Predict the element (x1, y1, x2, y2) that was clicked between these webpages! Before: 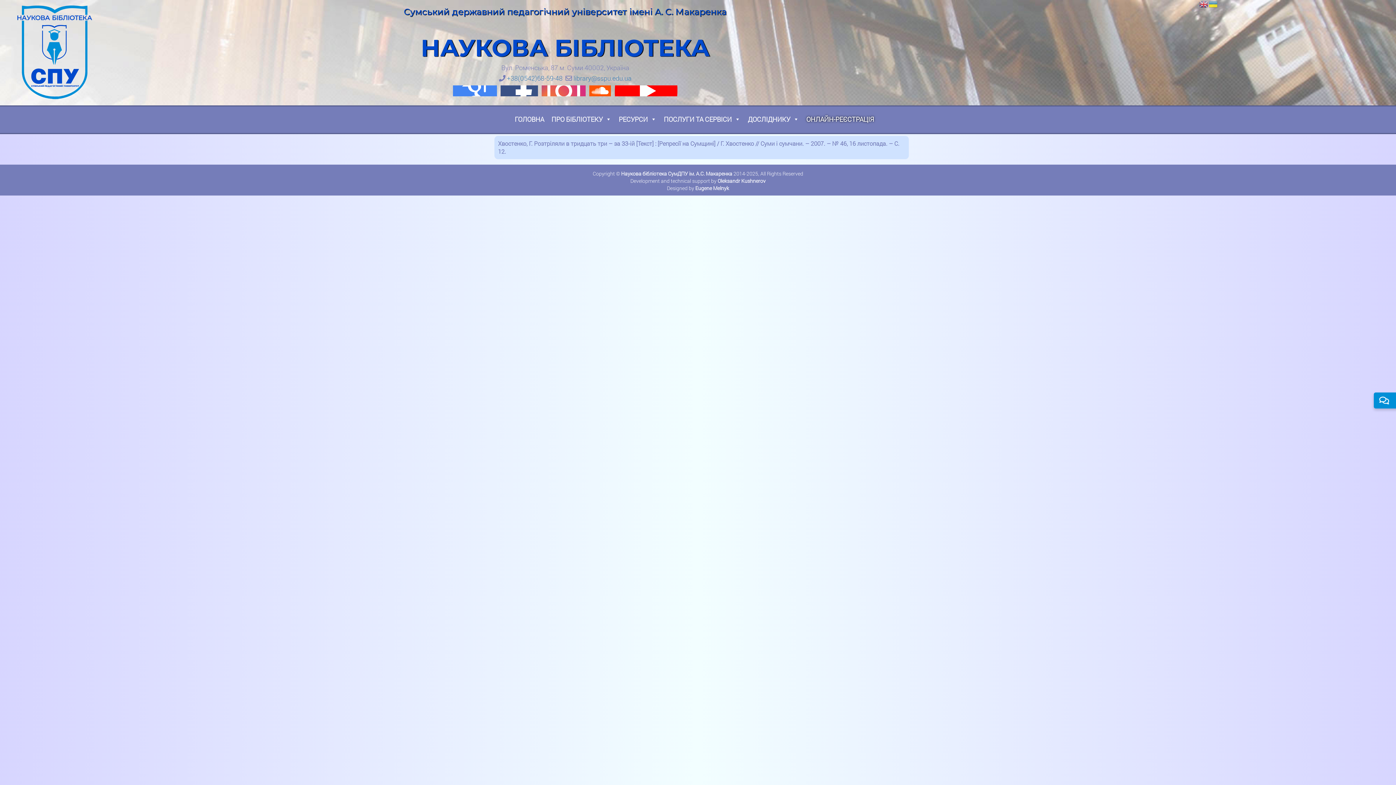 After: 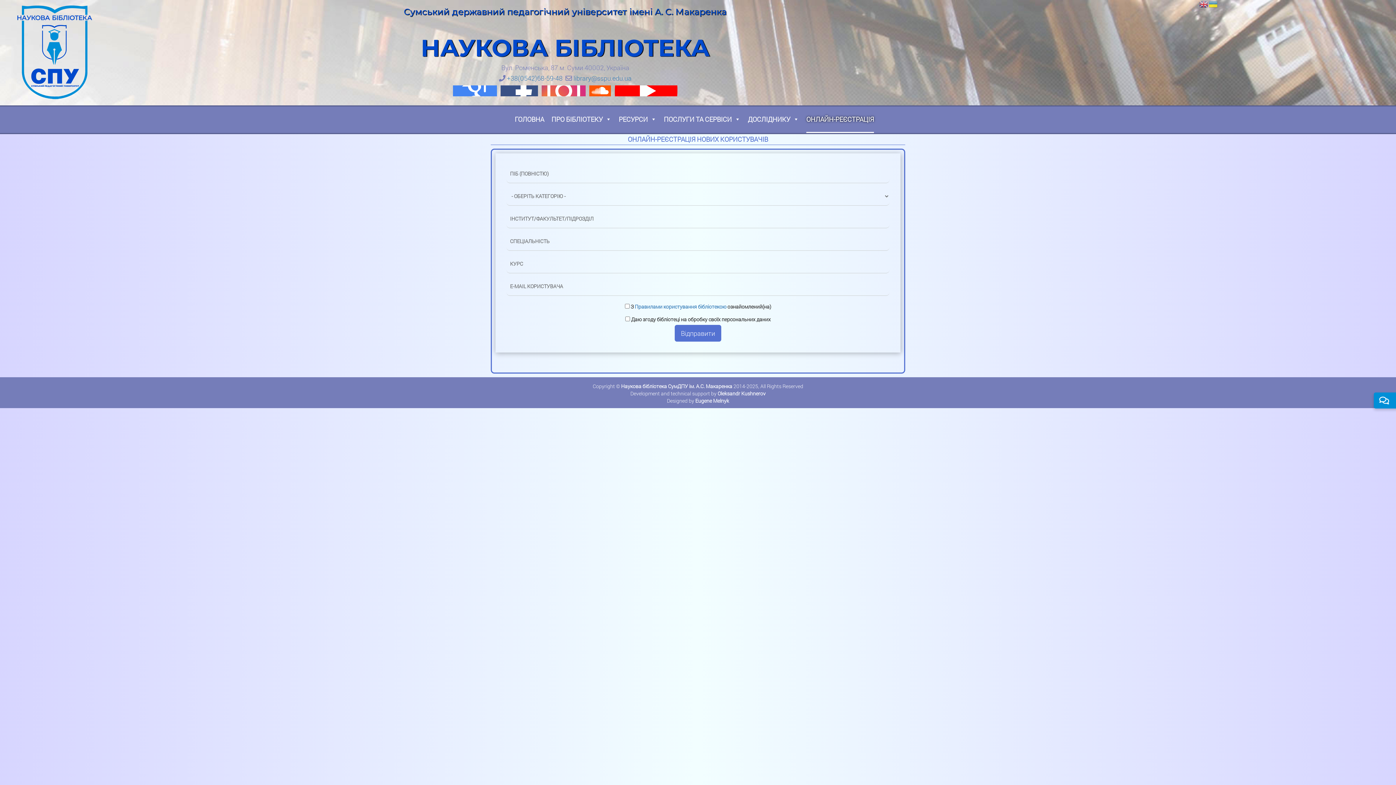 Action: label: ОНЛАЙН-РЕЄСТРАЦІЯ bbox: (806, 106, 874, 132)